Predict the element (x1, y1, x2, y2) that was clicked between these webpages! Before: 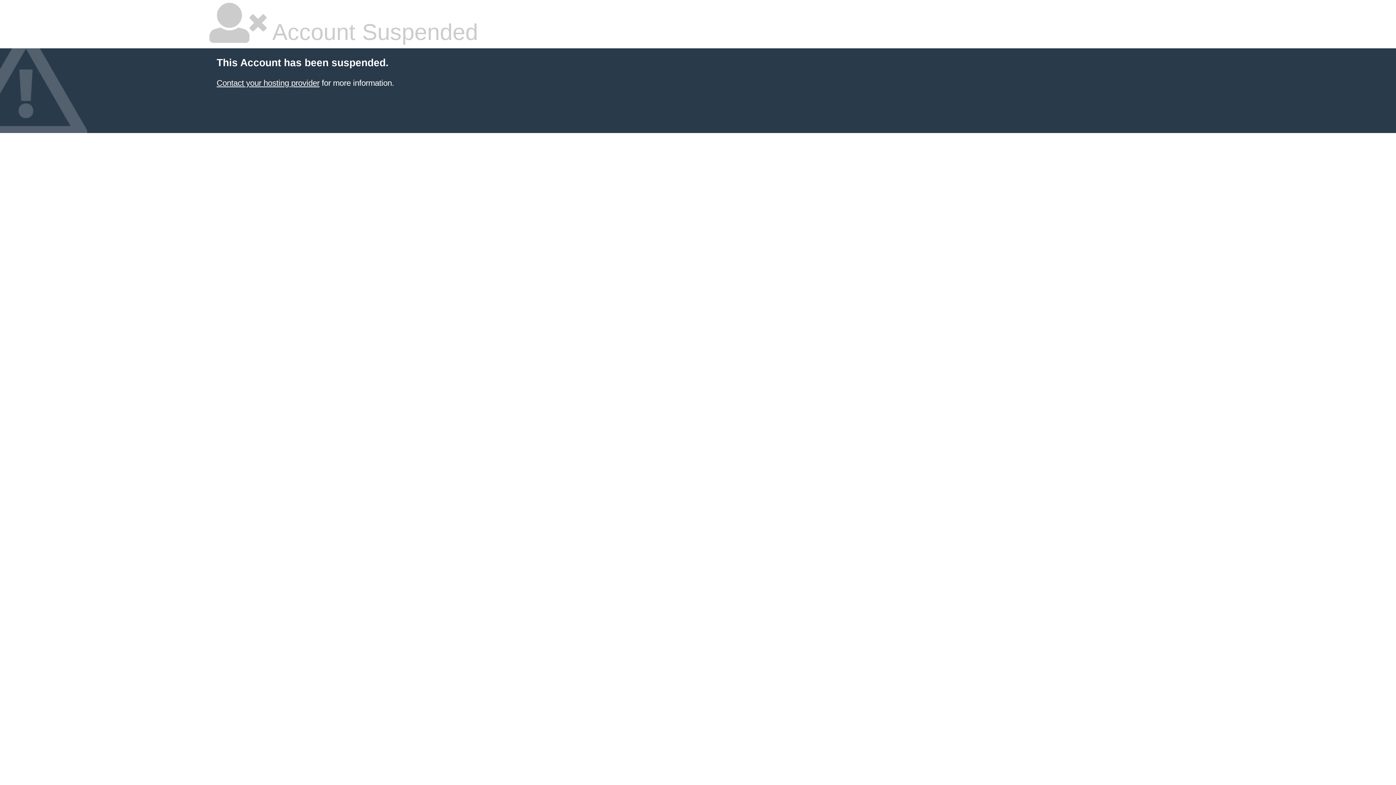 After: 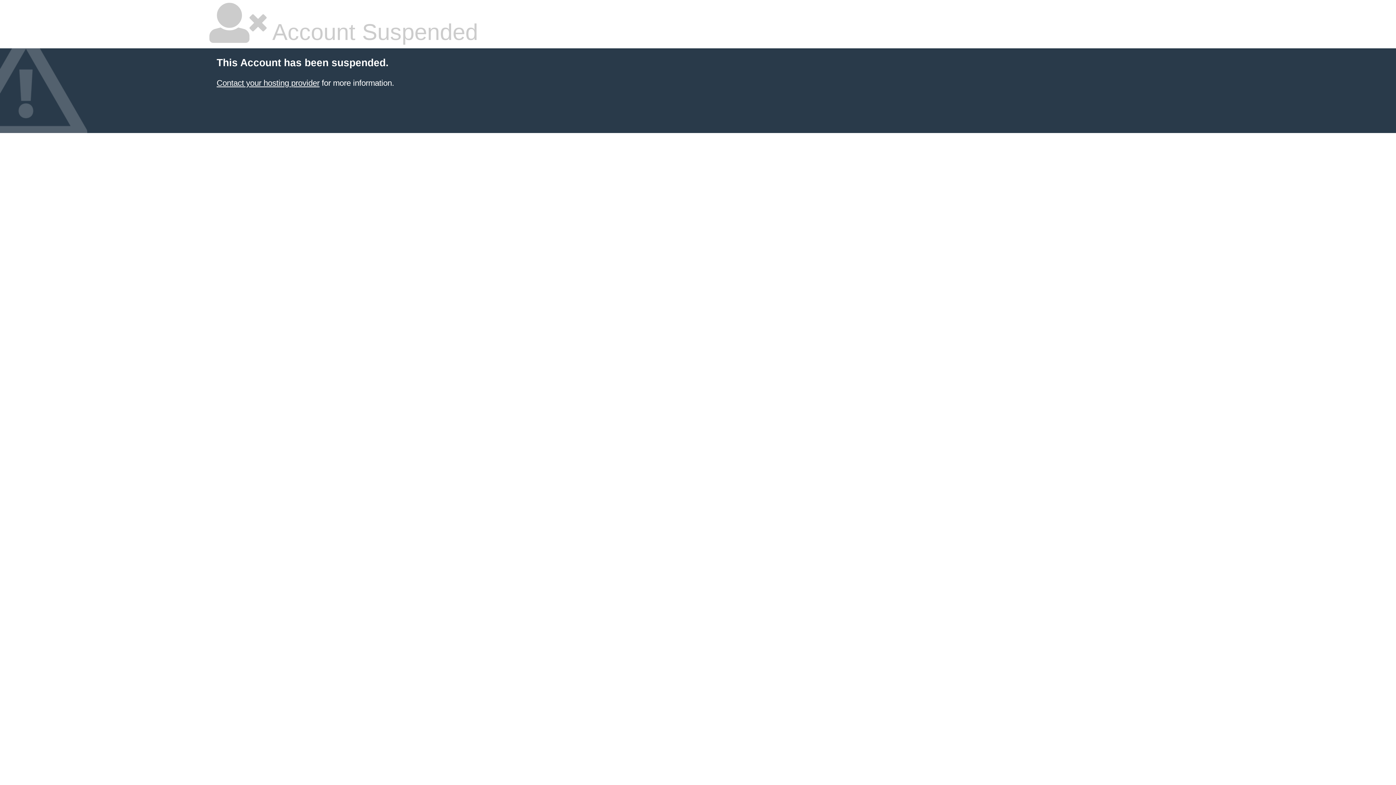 Action: label: Contact your hosting provider bbox: (216, 78, 319, 87)